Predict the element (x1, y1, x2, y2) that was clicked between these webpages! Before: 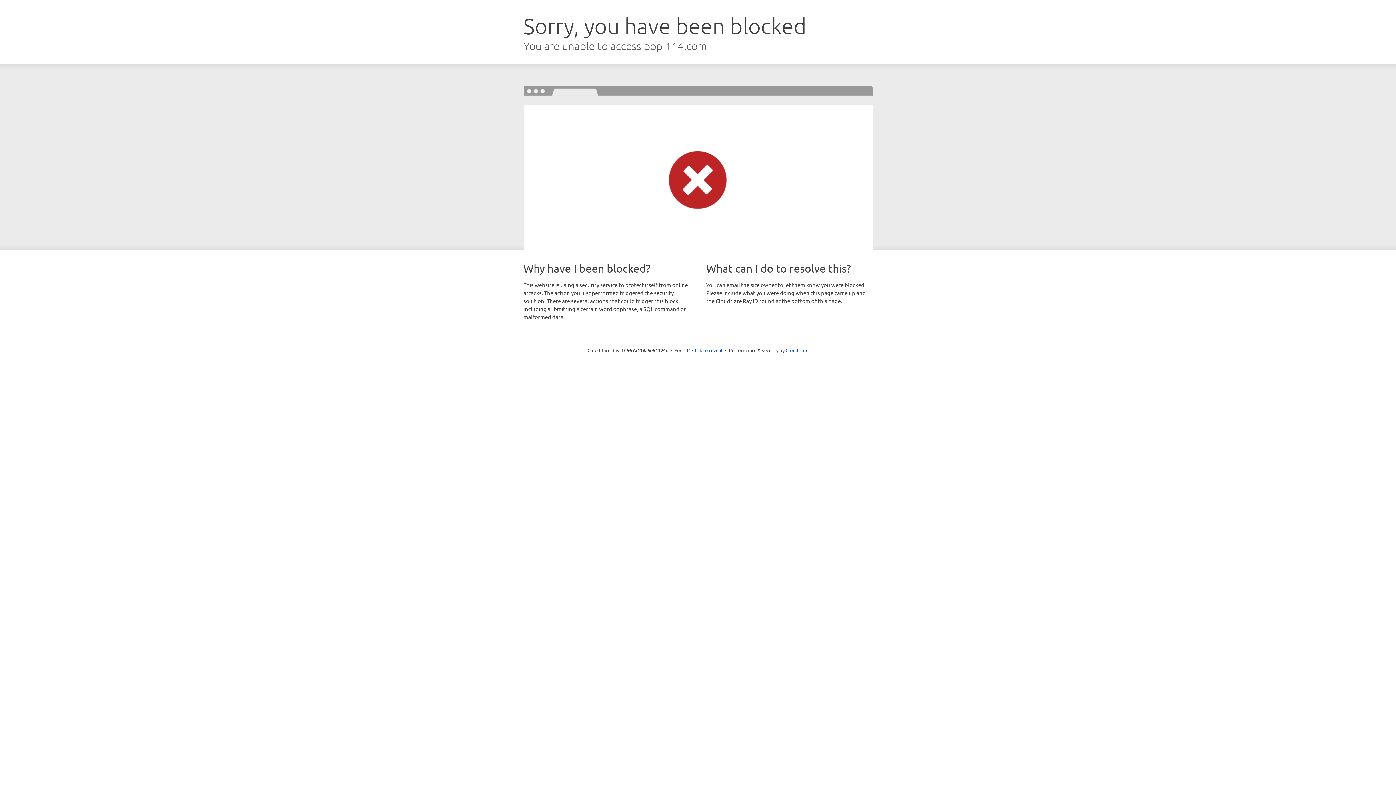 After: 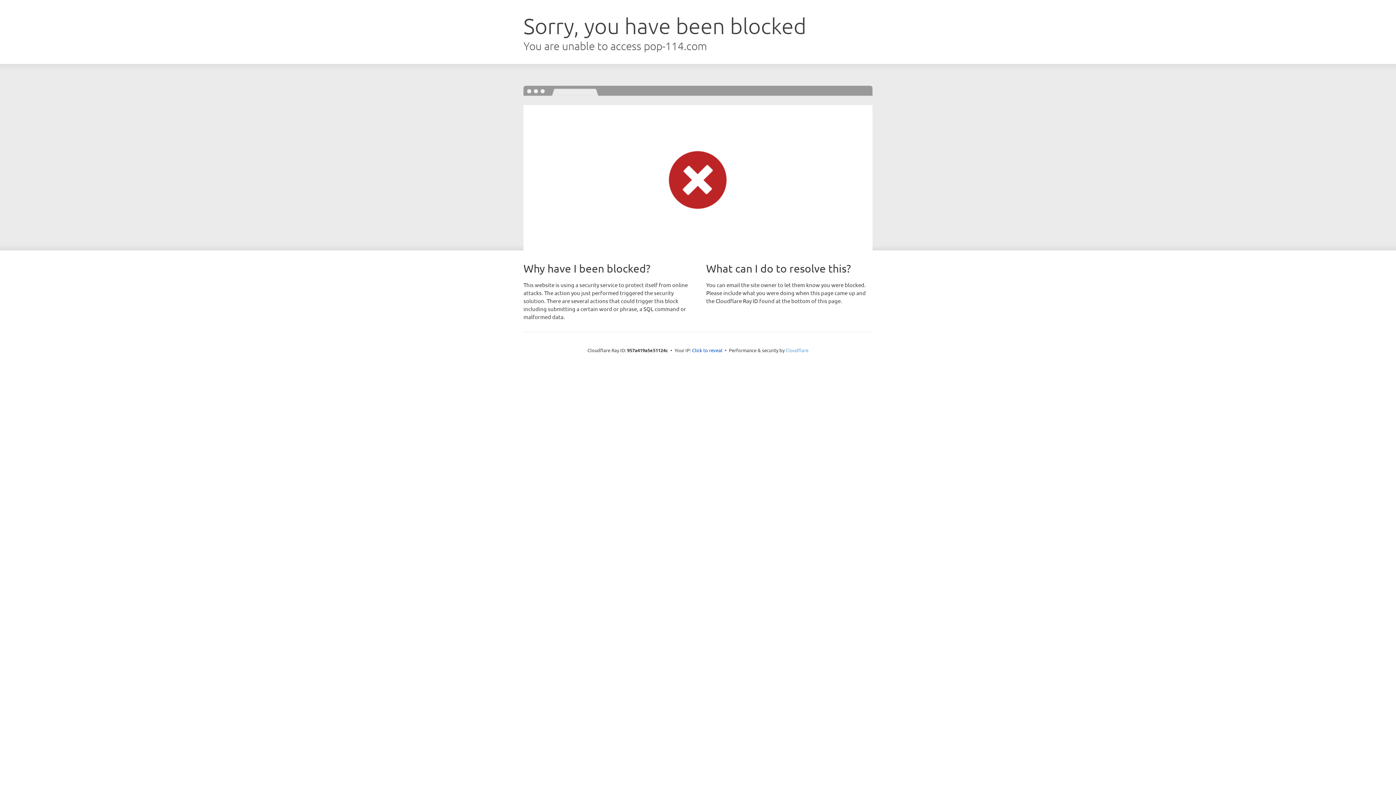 Action: bbox: (785, 347, 808, 353) label: Cloudflare